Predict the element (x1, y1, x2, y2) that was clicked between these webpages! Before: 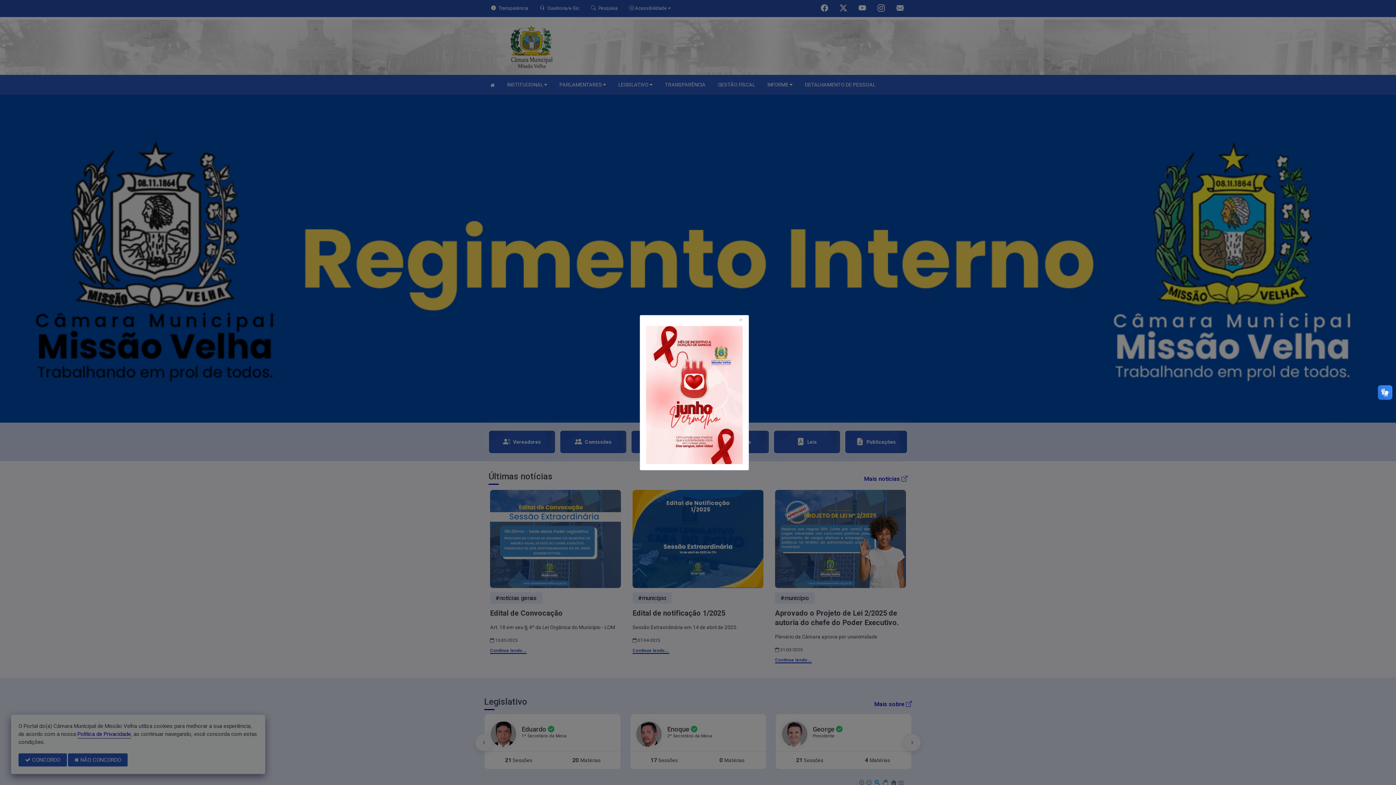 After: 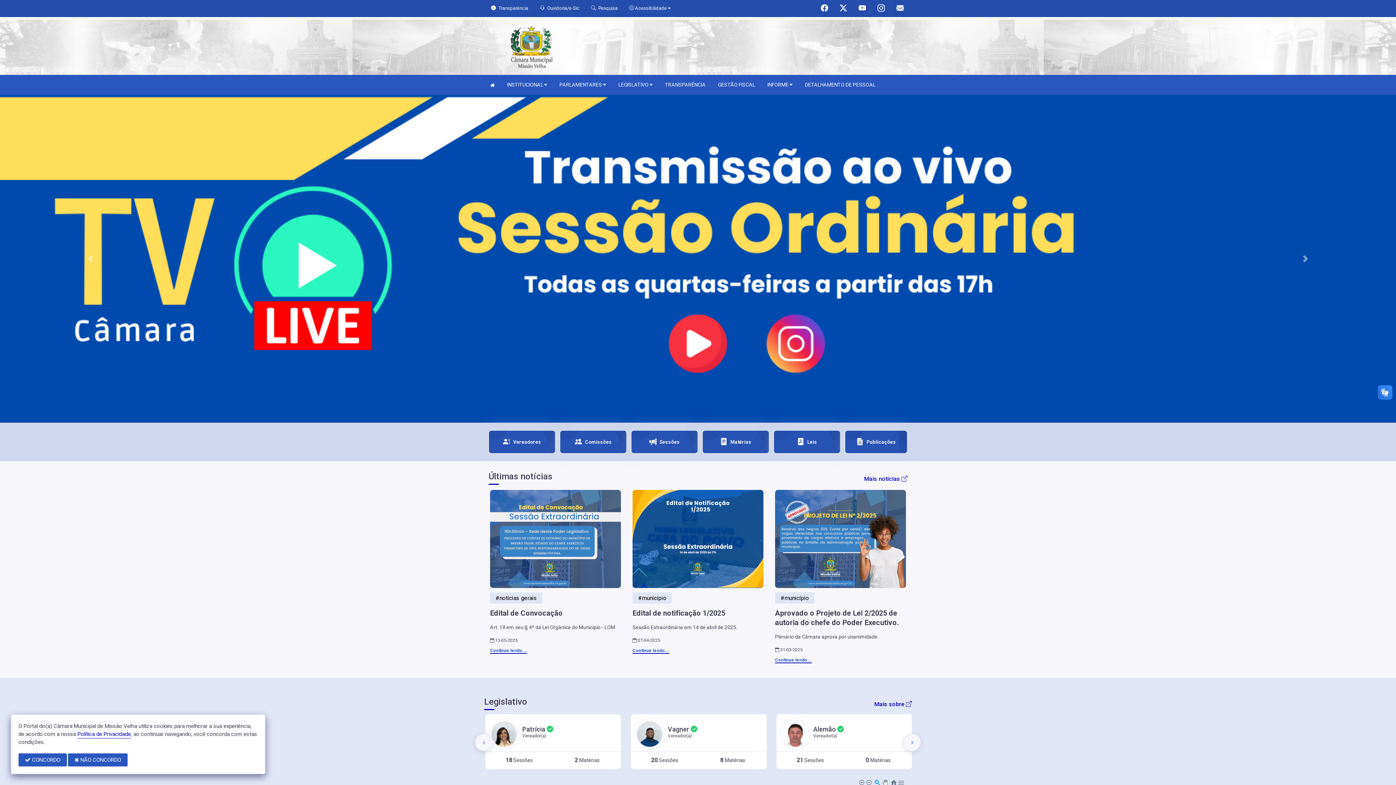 Action: label: Close bbox: (733, 309, 748, 330)